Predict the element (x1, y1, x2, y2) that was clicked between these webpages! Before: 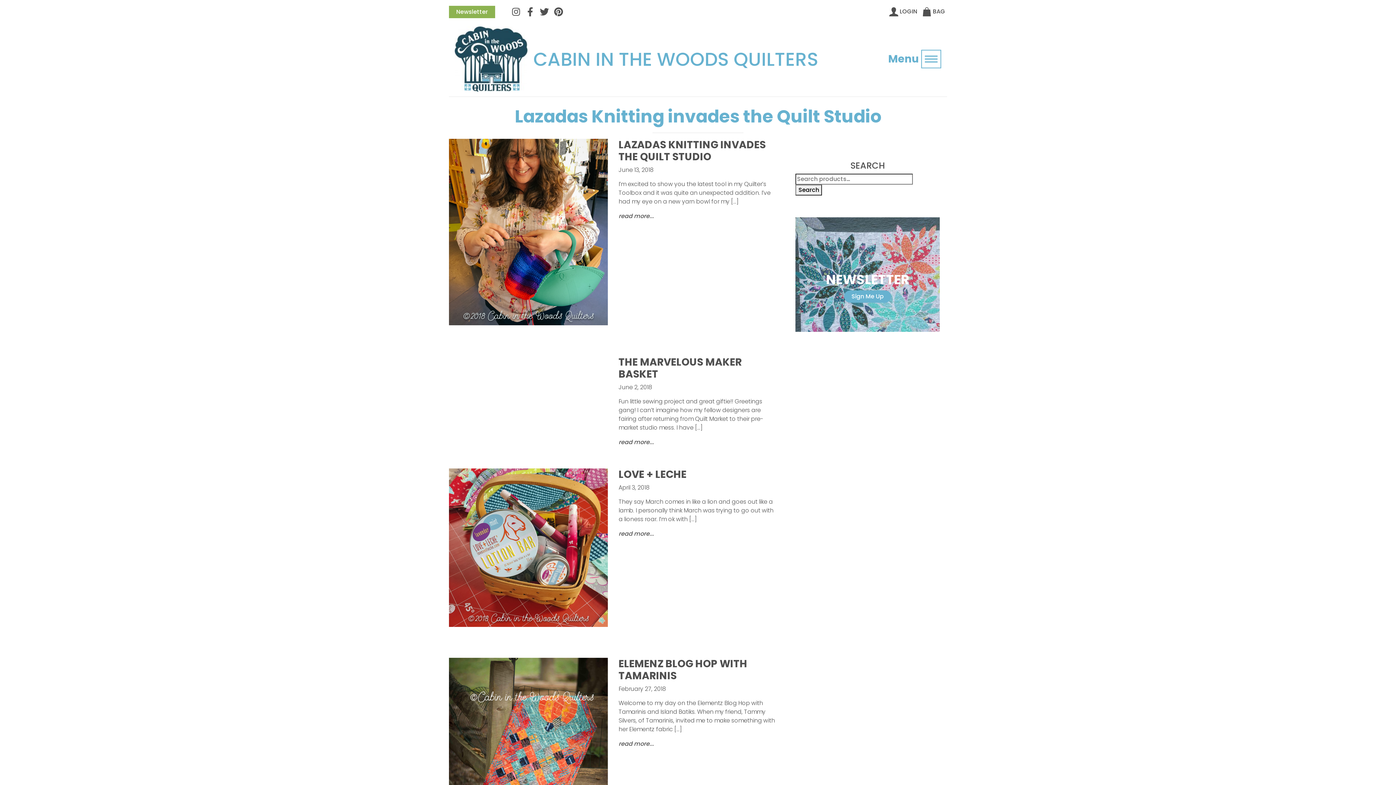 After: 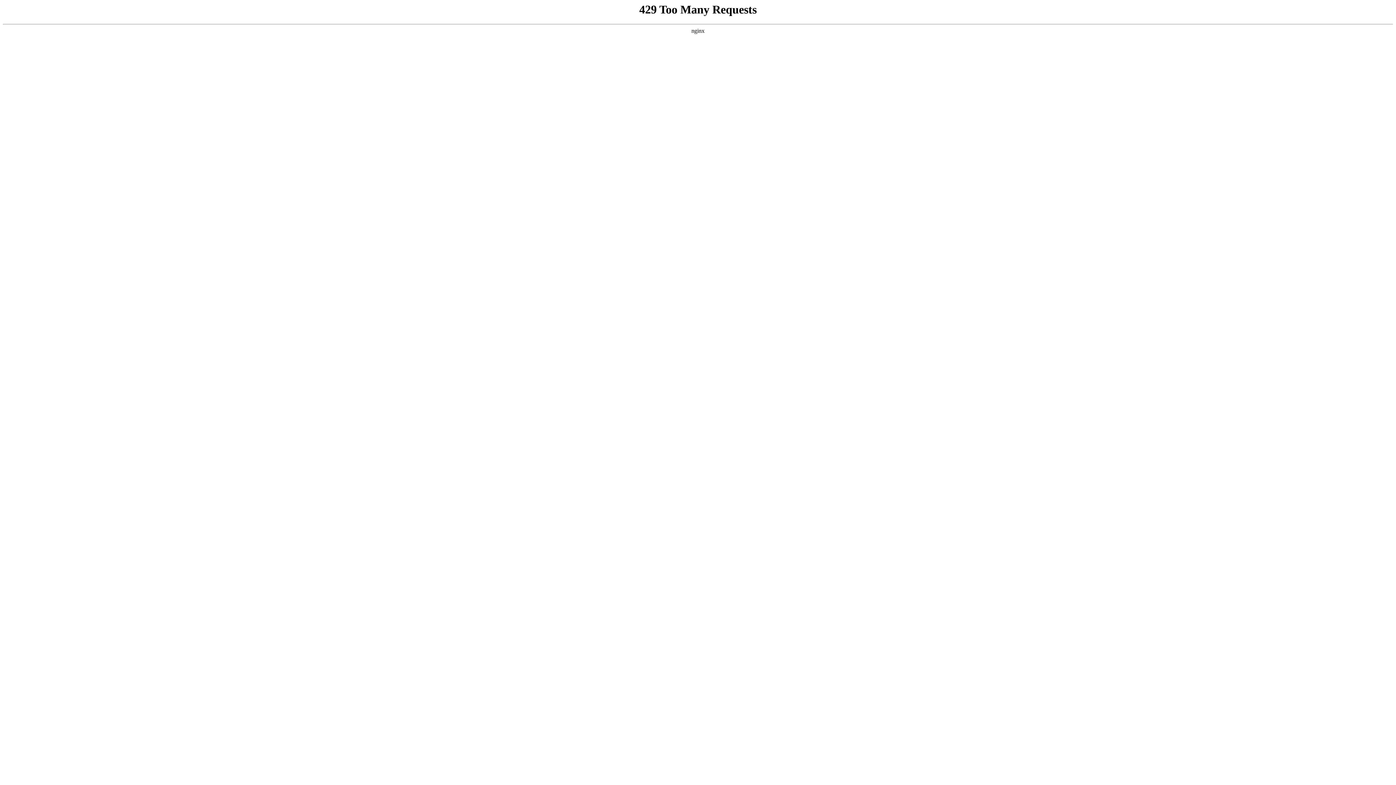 Action: label: read more... bbox: (618, 529, 654, 538)